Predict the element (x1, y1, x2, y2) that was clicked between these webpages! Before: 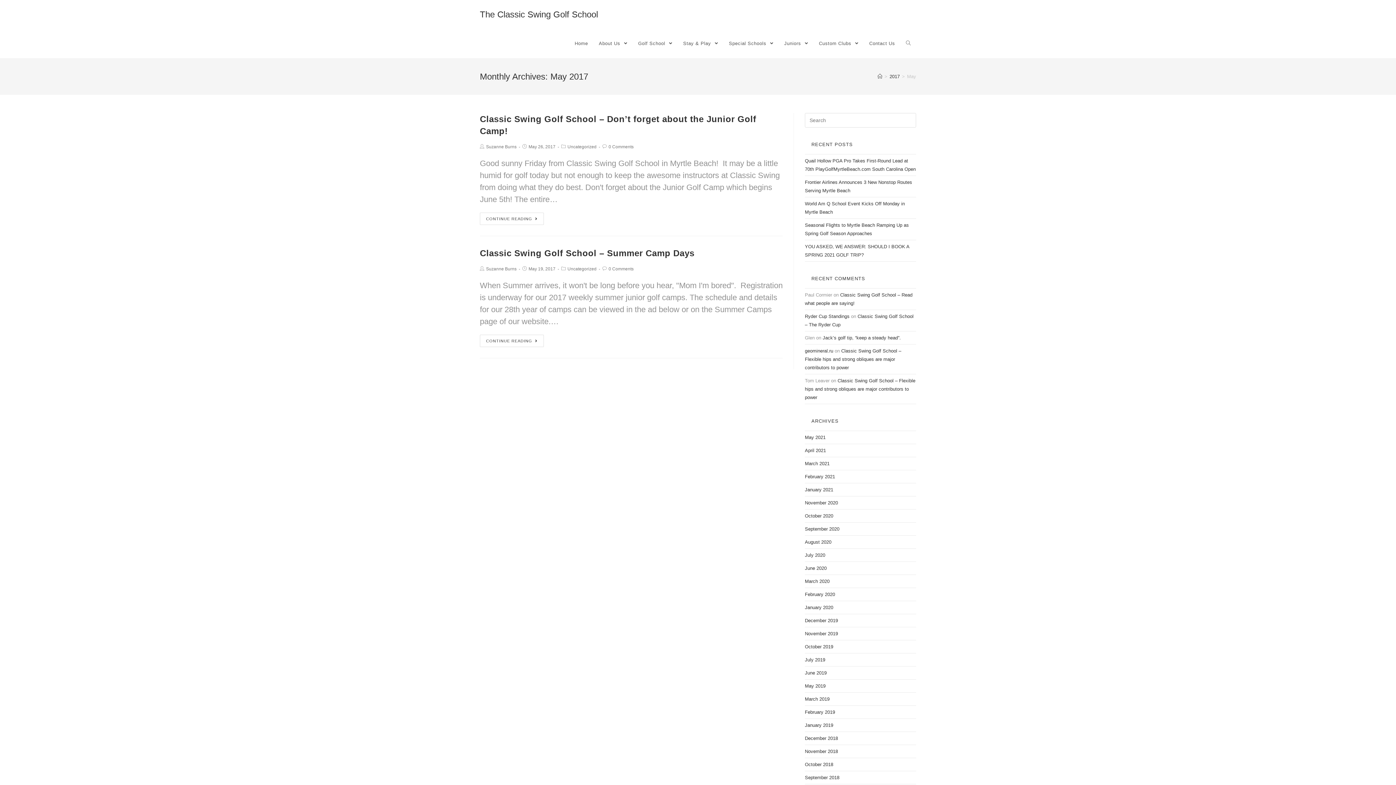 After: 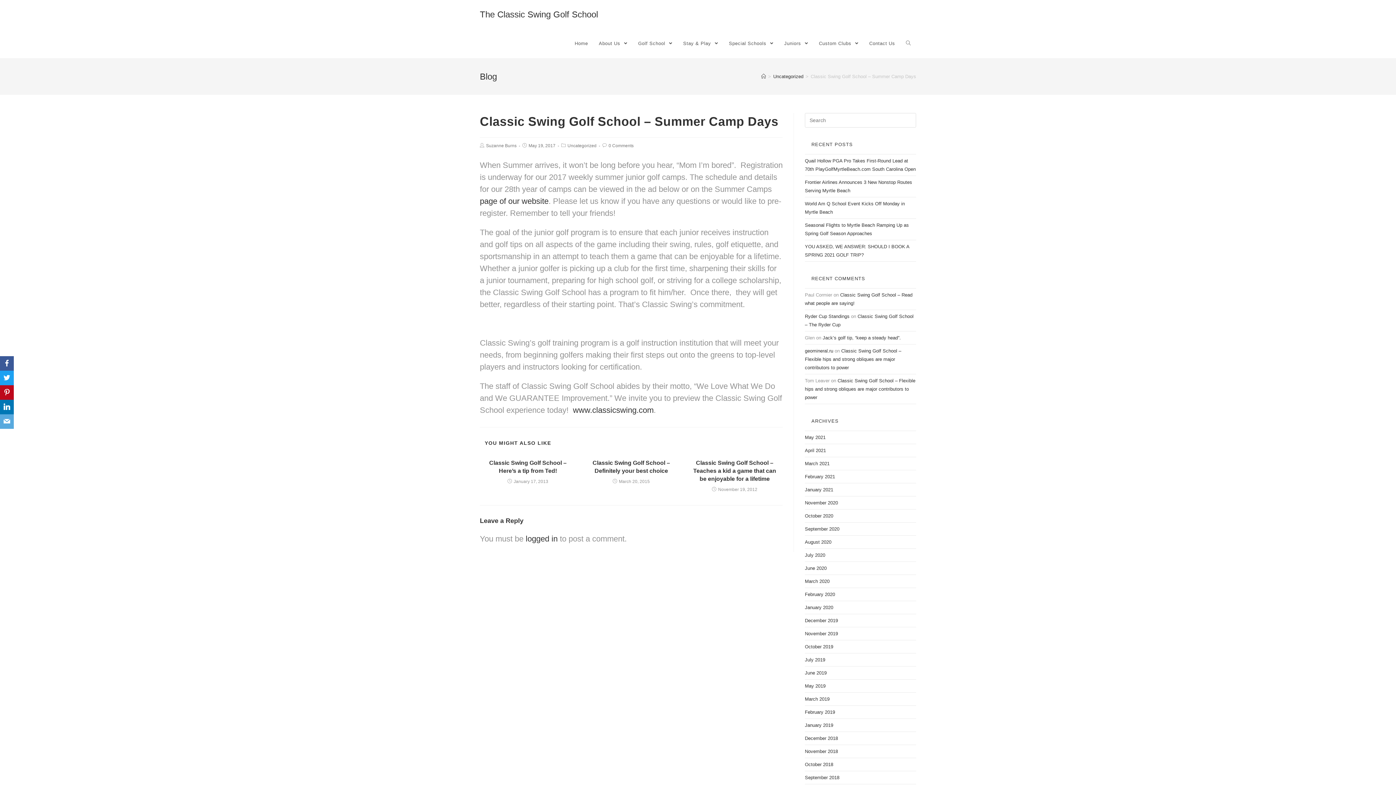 Action: label: CONTINUE READING bbox: (480, 334, 544, 347)